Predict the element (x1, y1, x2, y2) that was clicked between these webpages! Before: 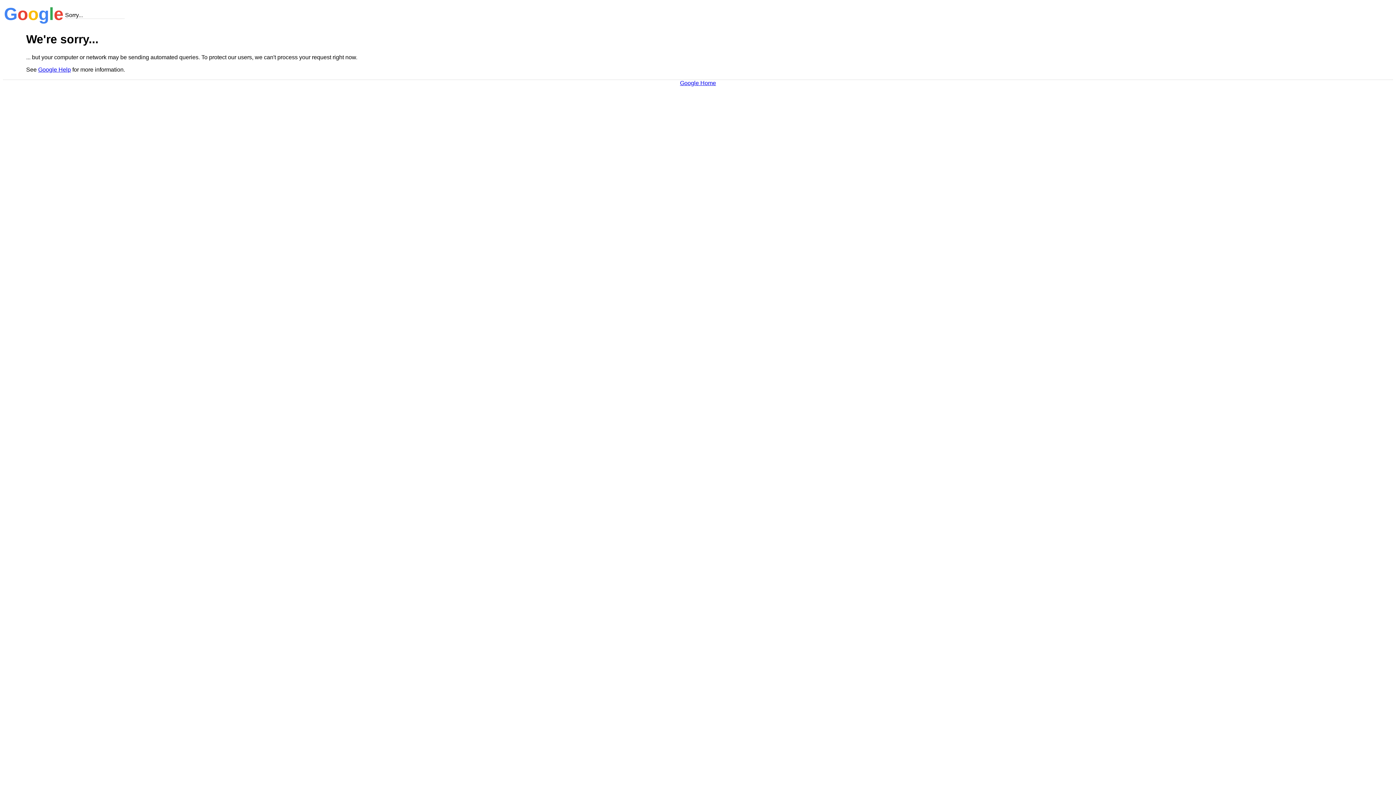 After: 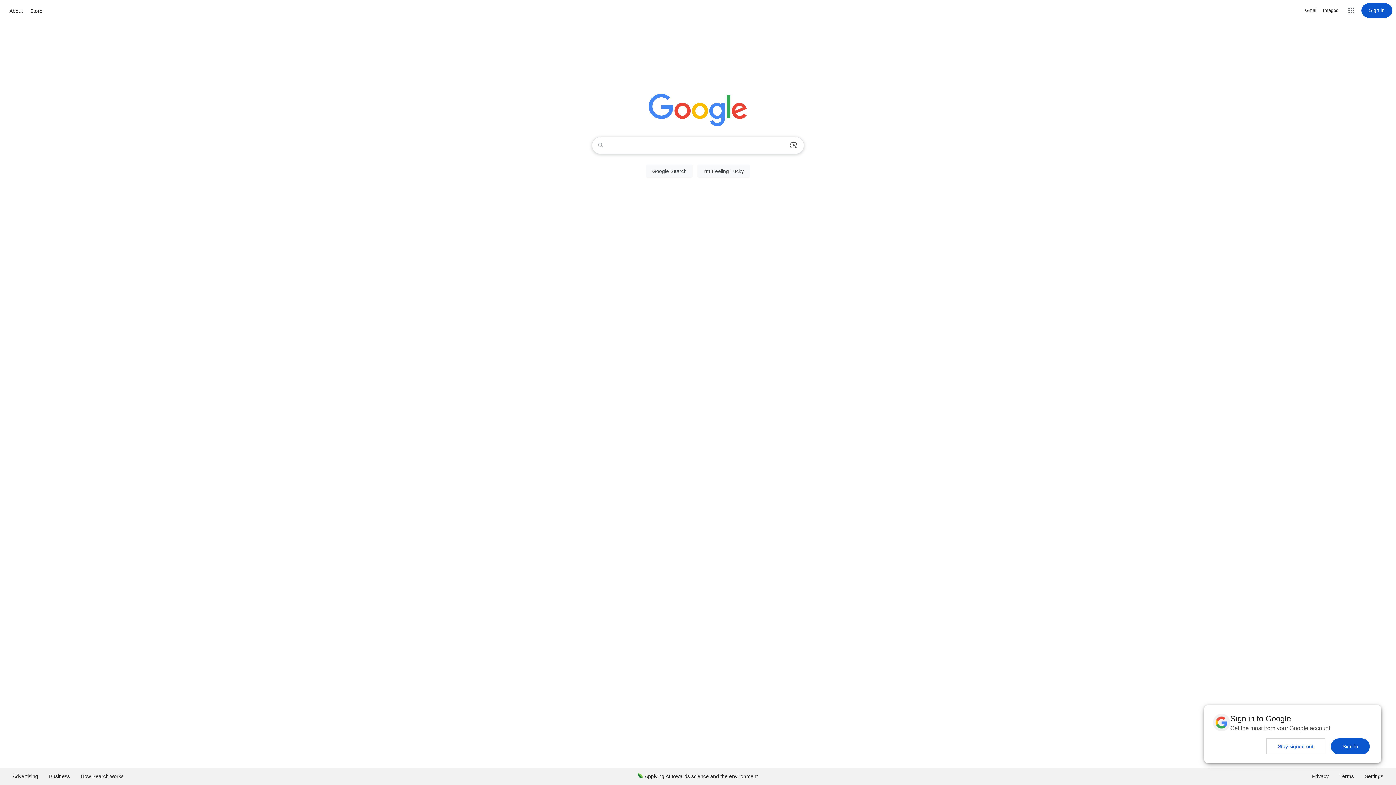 Action: label: Google Home bbox: (680, 79, 716, 86)